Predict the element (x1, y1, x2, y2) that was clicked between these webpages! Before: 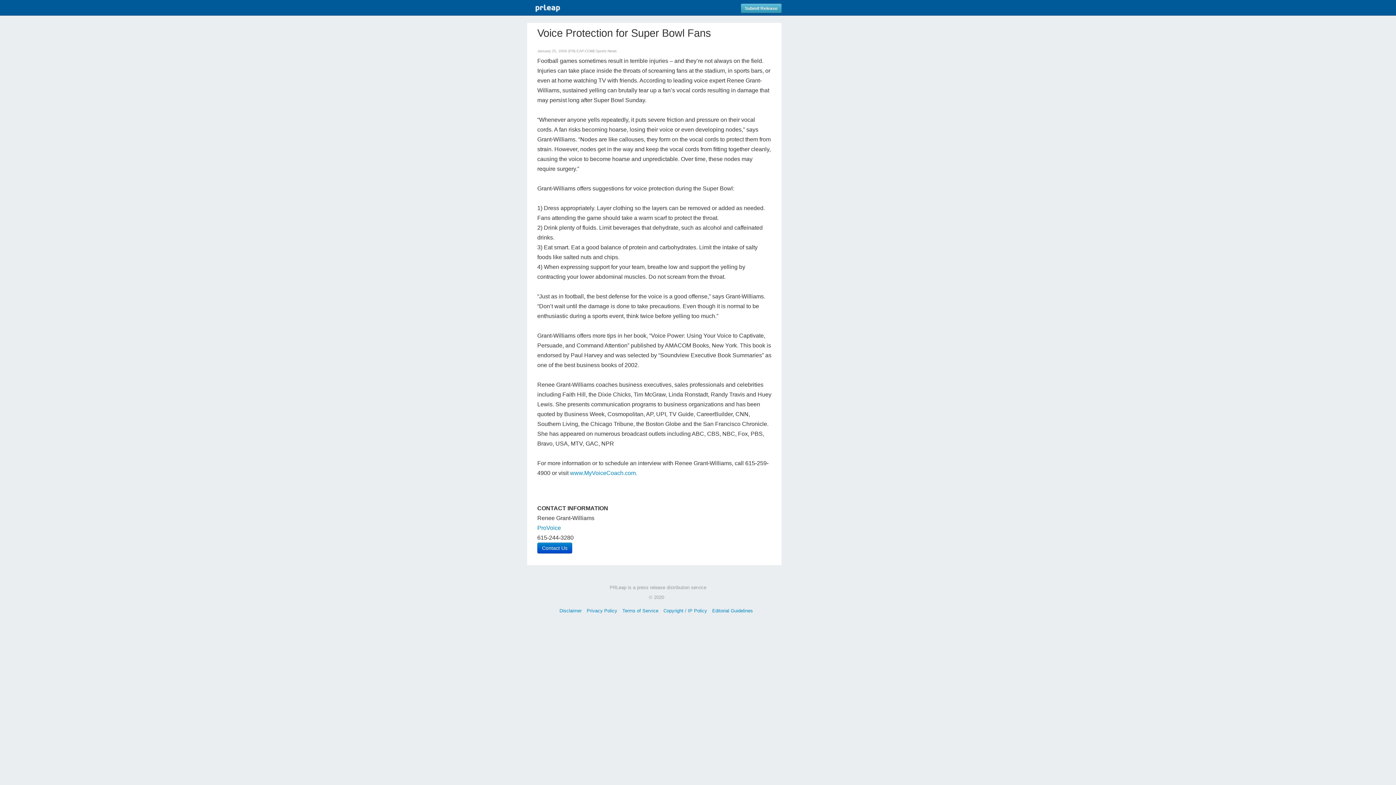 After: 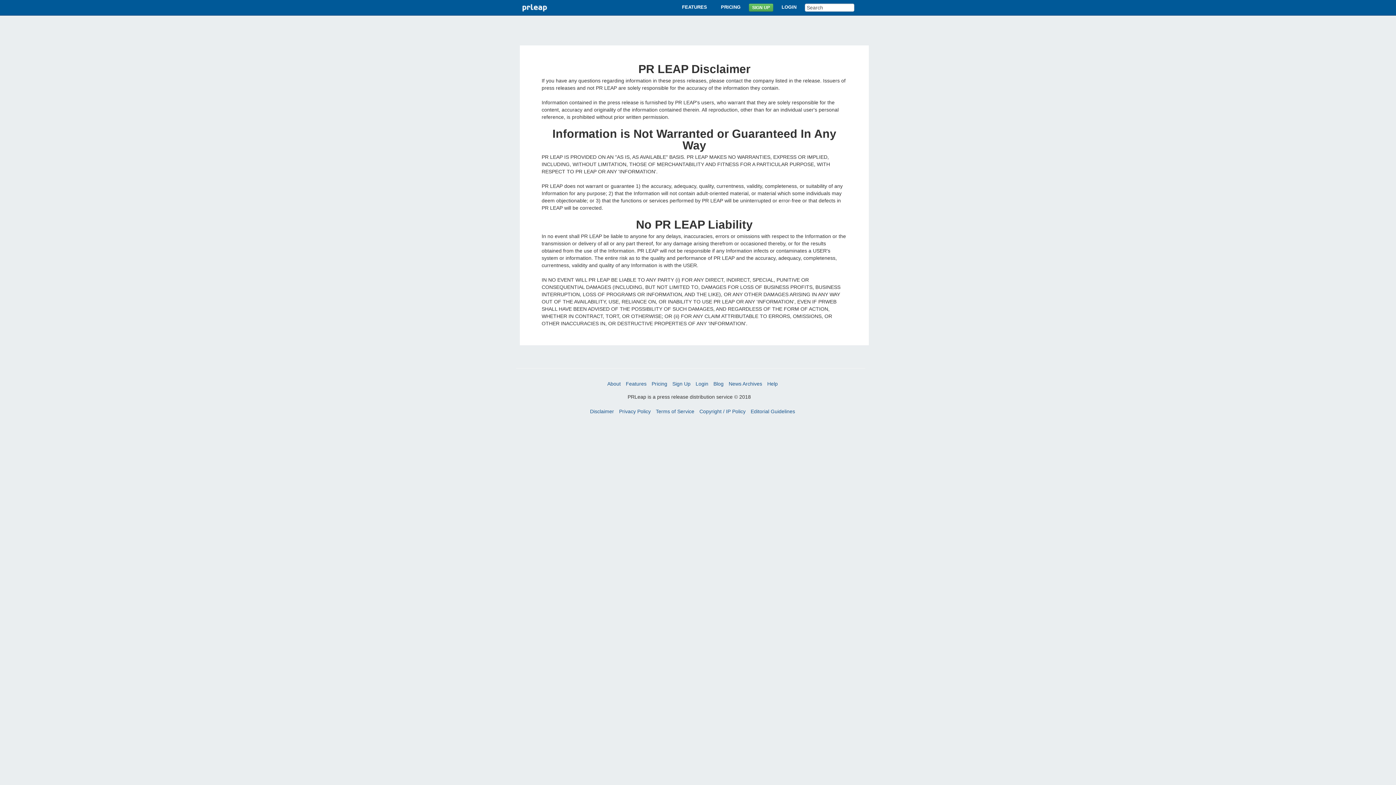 Action: label: Disclaimer bbox: (559, 608, 581, 613)